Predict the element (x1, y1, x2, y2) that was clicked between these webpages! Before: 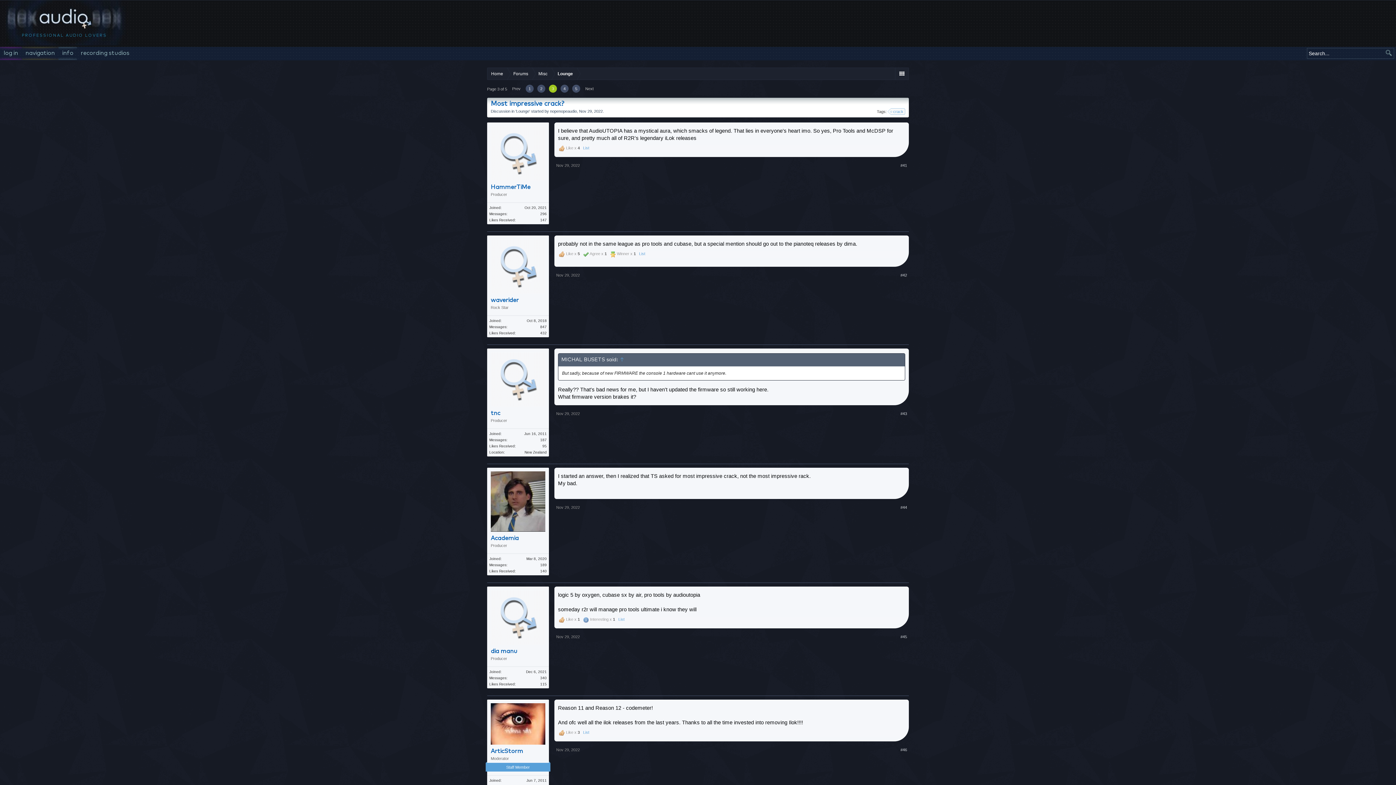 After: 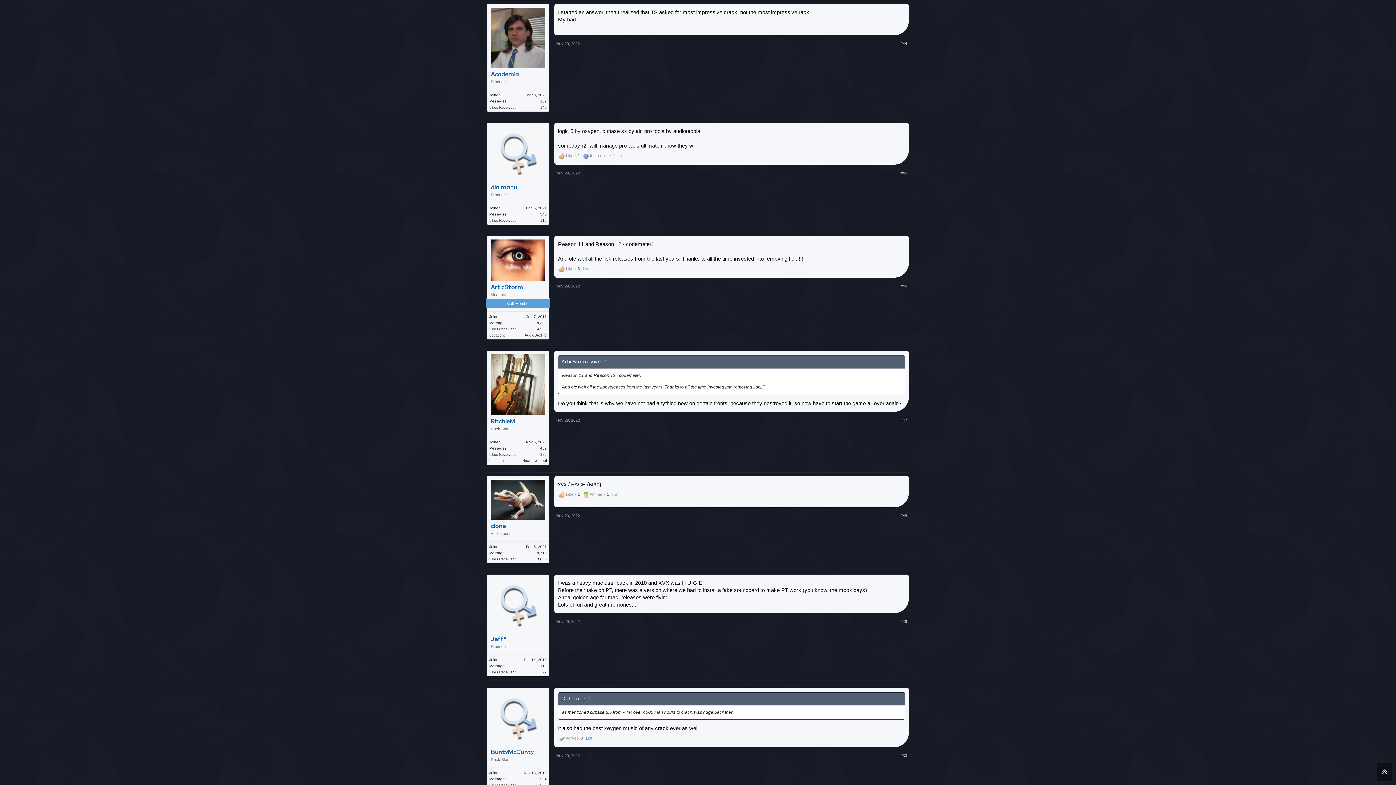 Action: label: Nov 29, 2022 bbox: (556, 505, 580, 509)